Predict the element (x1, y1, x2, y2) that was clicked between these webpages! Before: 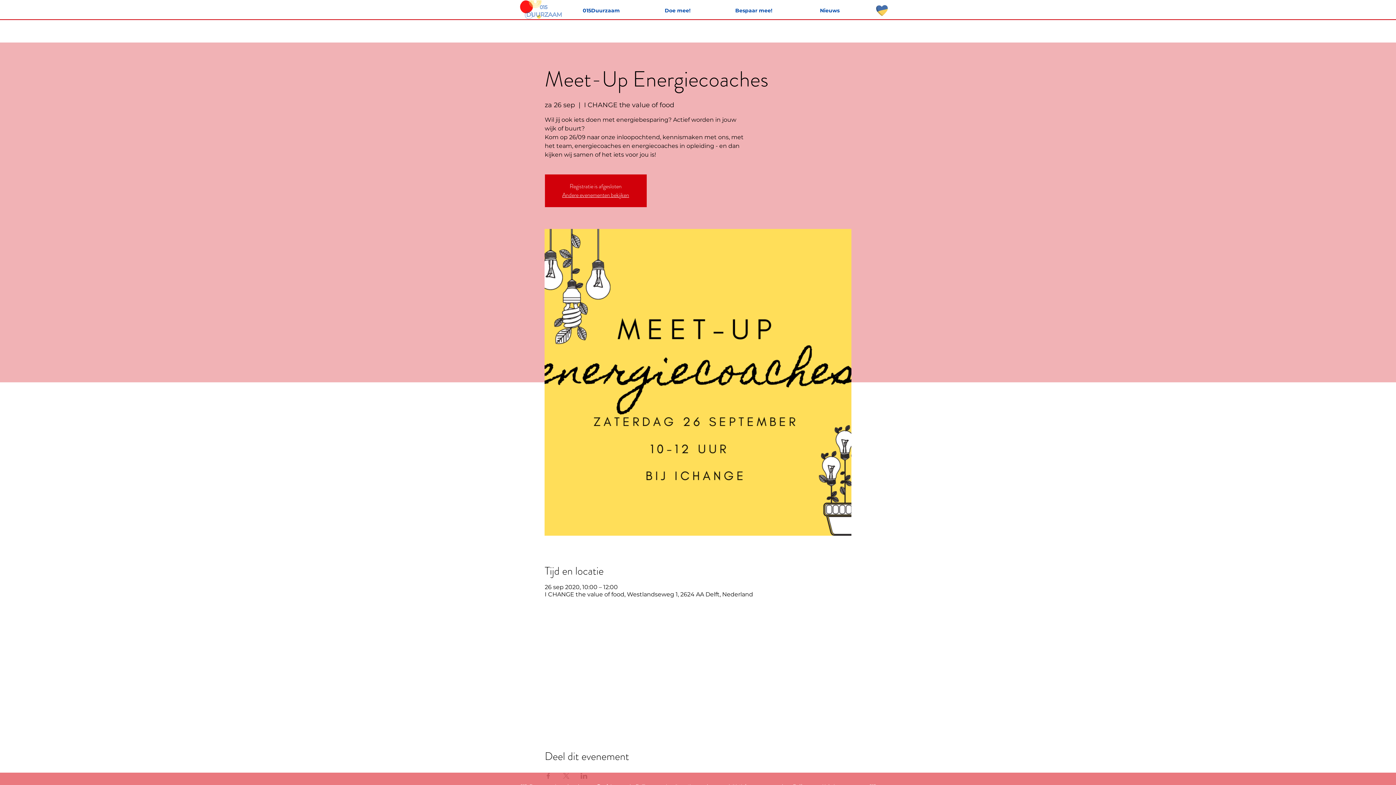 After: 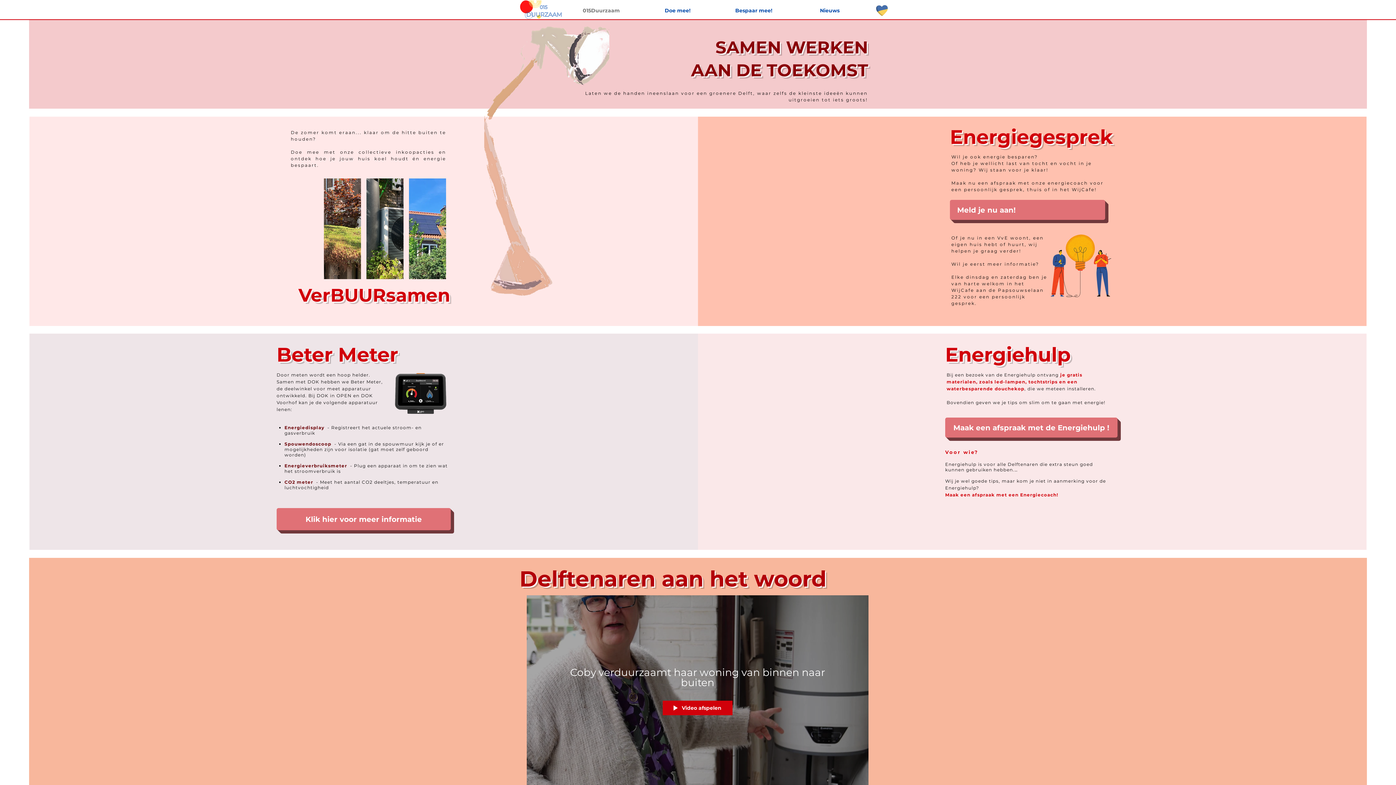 Action: label: 015Duurzaam bbox: (563, 5, 639, 16)